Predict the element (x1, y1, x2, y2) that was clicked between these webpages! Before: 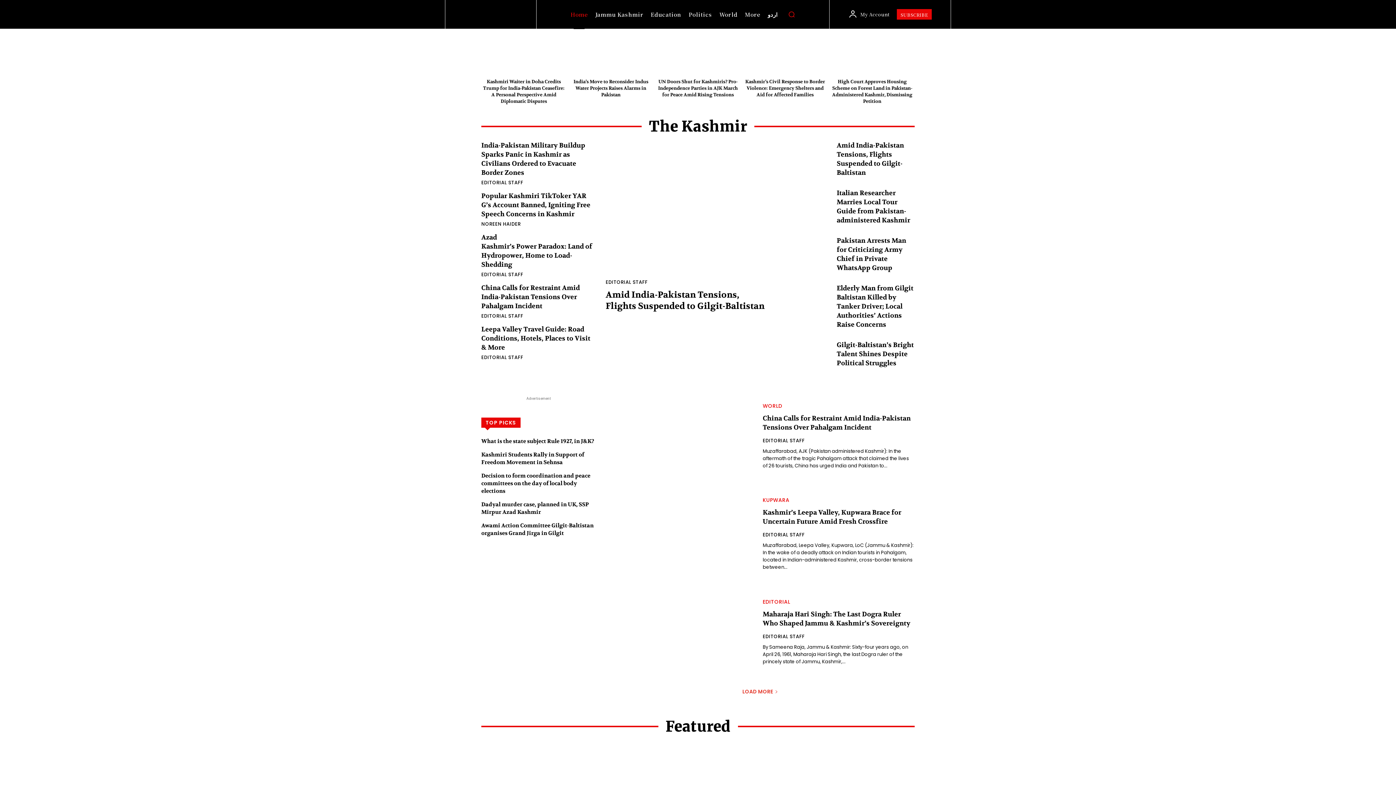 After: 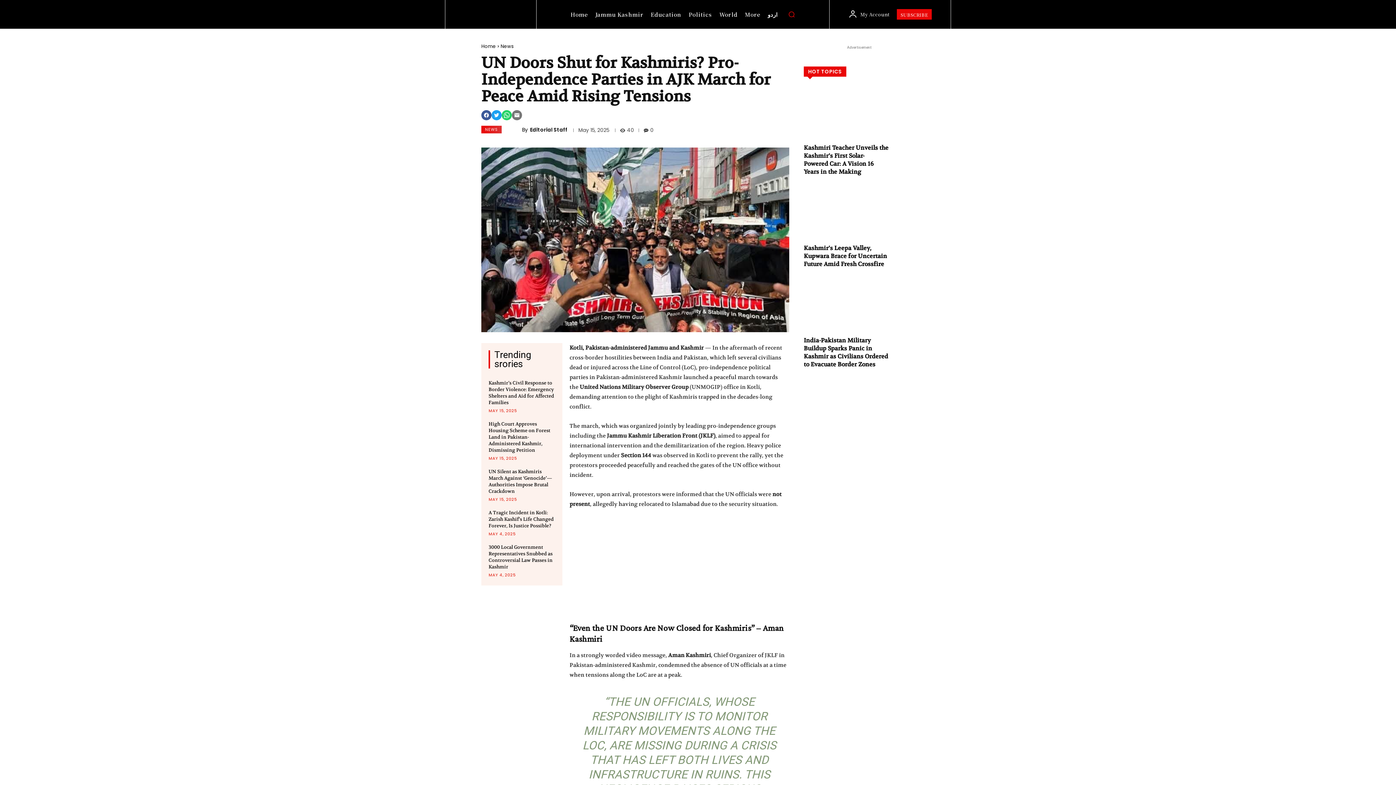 Action: label: UN Doors Shut for Kashmiris? Pro-Independence Parties in AJK March for Peace Amid Rising Tensions bbox: (658, 78, 738, 97)